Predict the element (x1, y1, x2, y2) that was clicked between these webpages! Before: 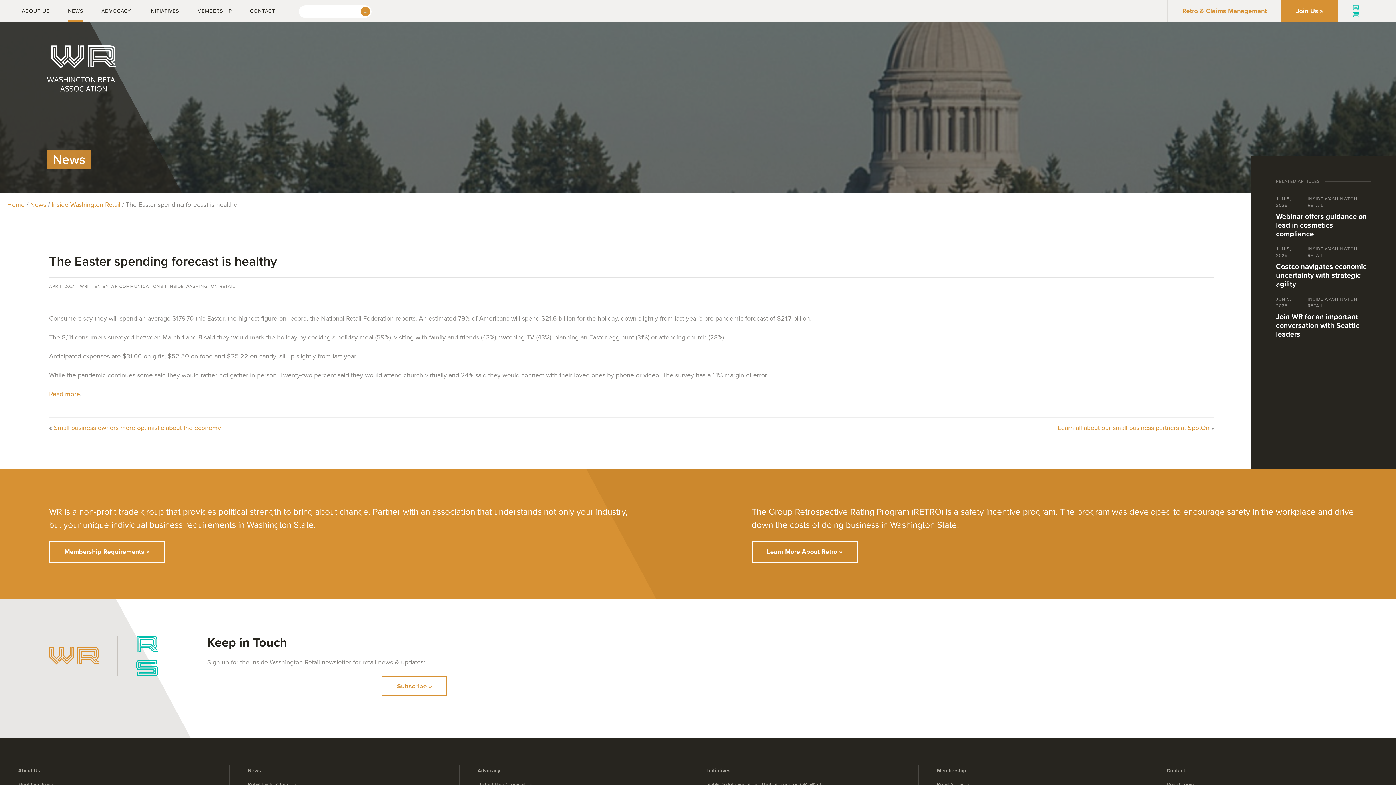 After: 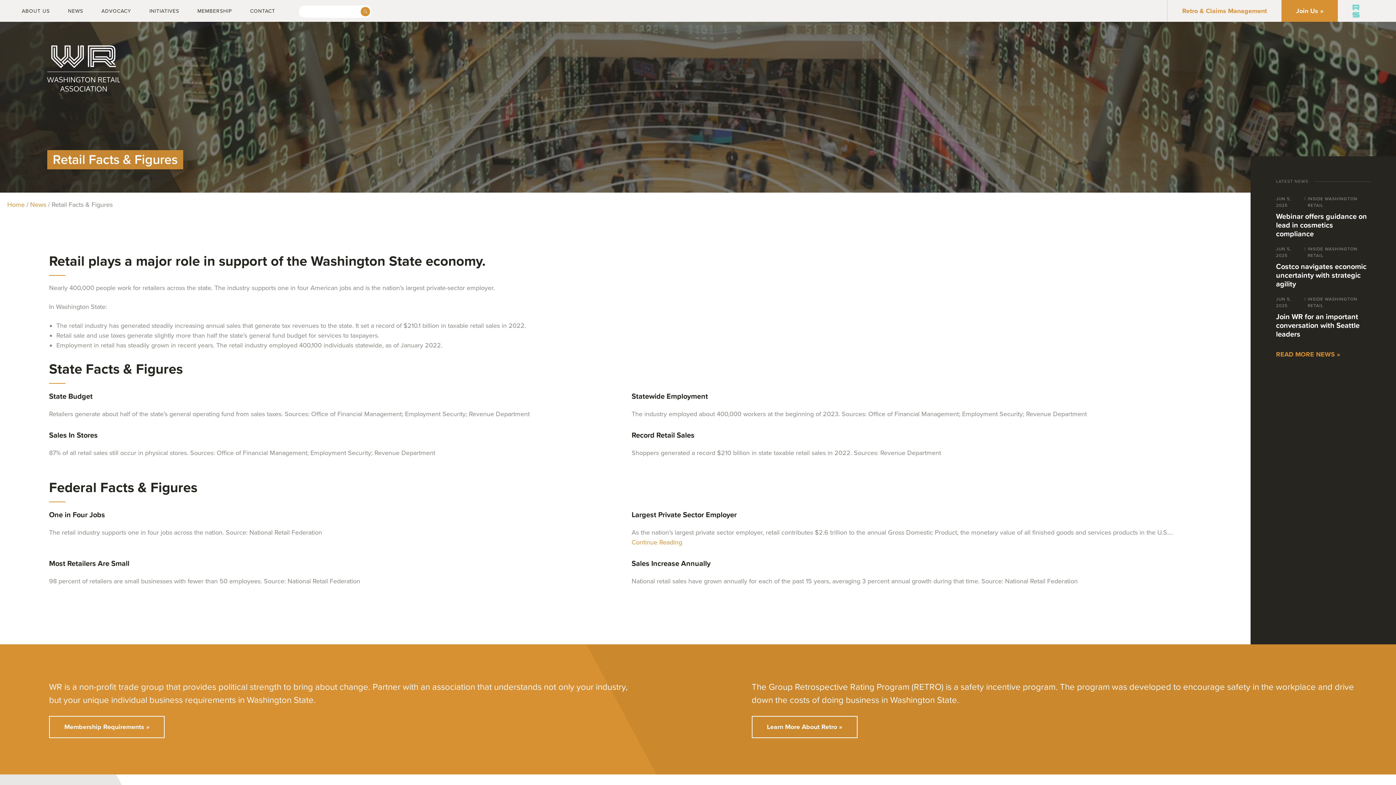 Action: label: Retail Facts & Figures bbox: (247, 781, 297, 788)